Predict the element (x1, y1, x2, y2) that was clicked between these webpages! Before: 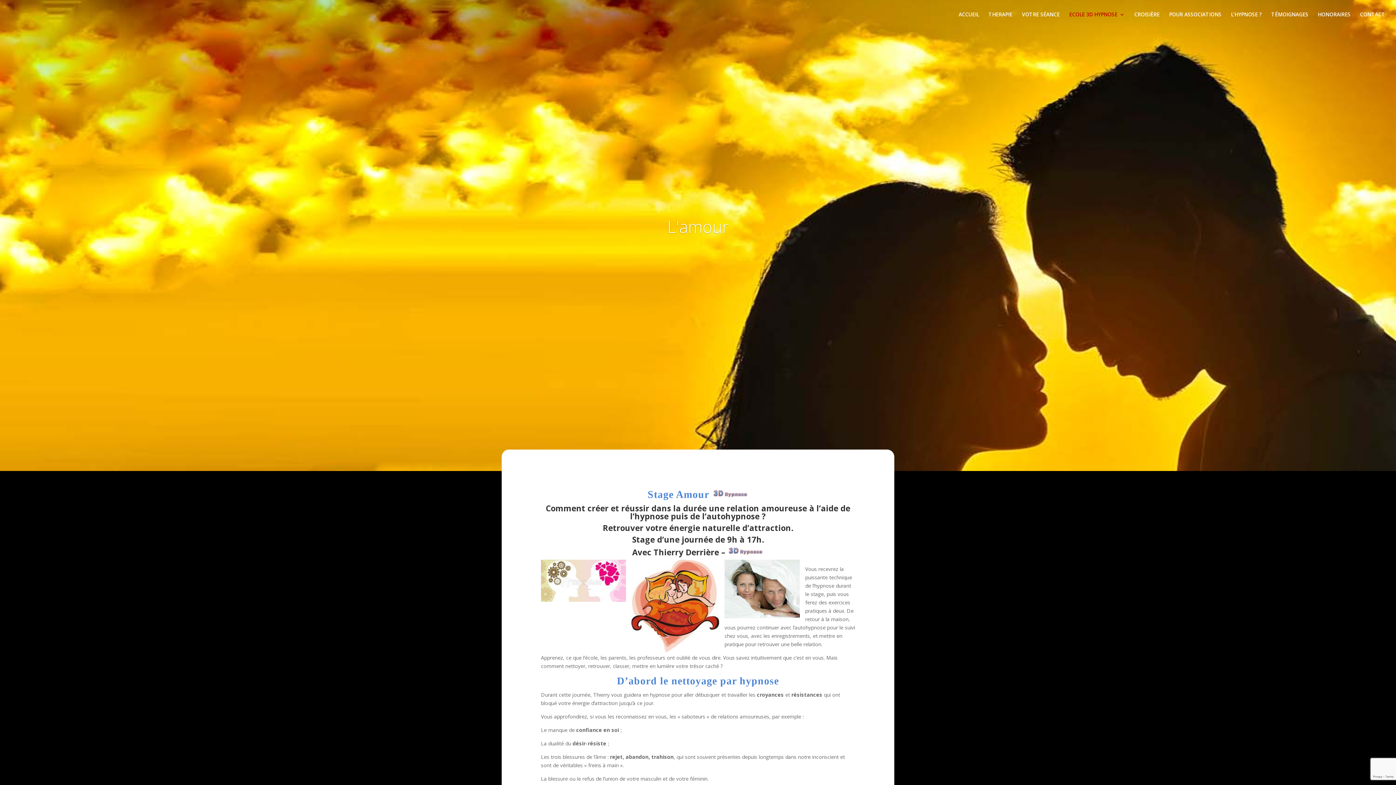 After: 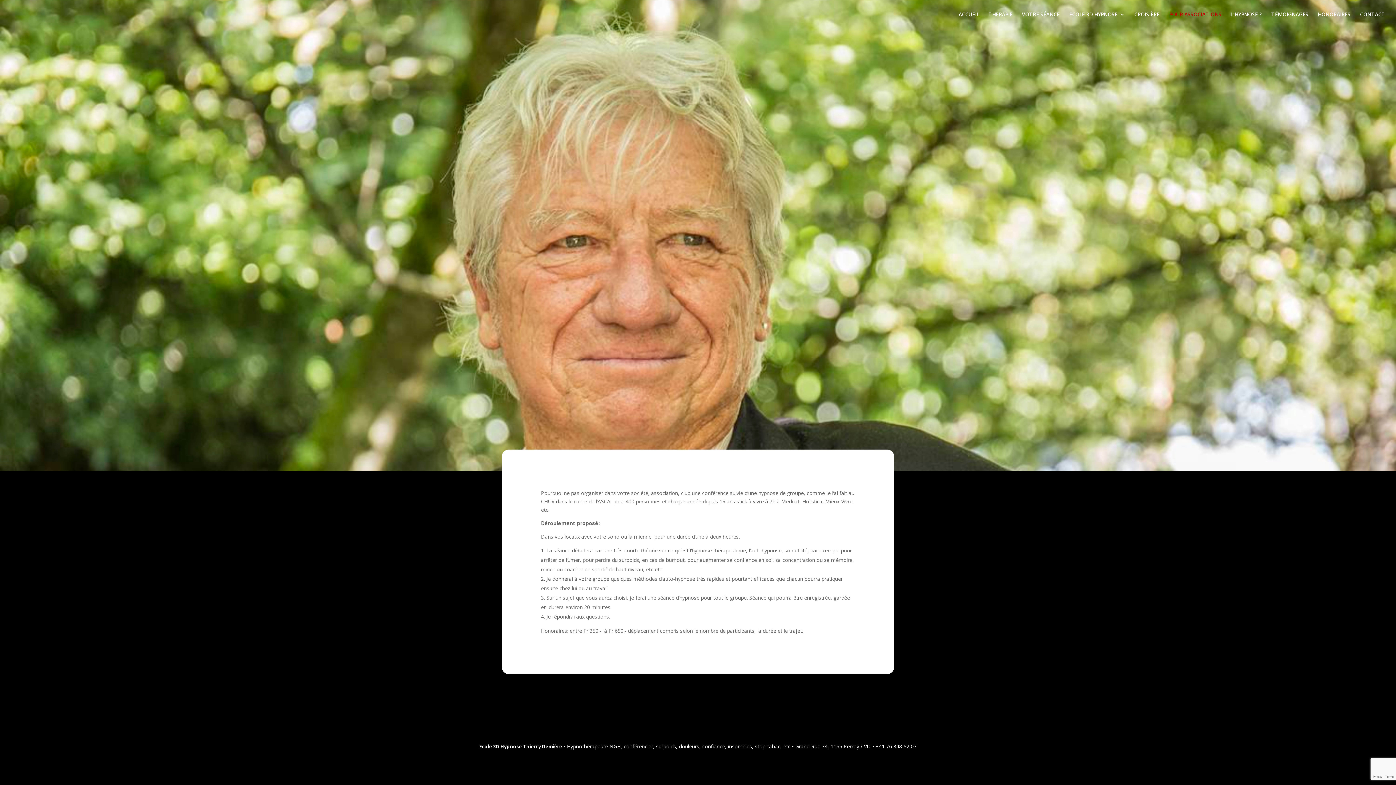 Action: label: POUR ASSOCIATIONS bbox: (1169, 12, 1221, 29)